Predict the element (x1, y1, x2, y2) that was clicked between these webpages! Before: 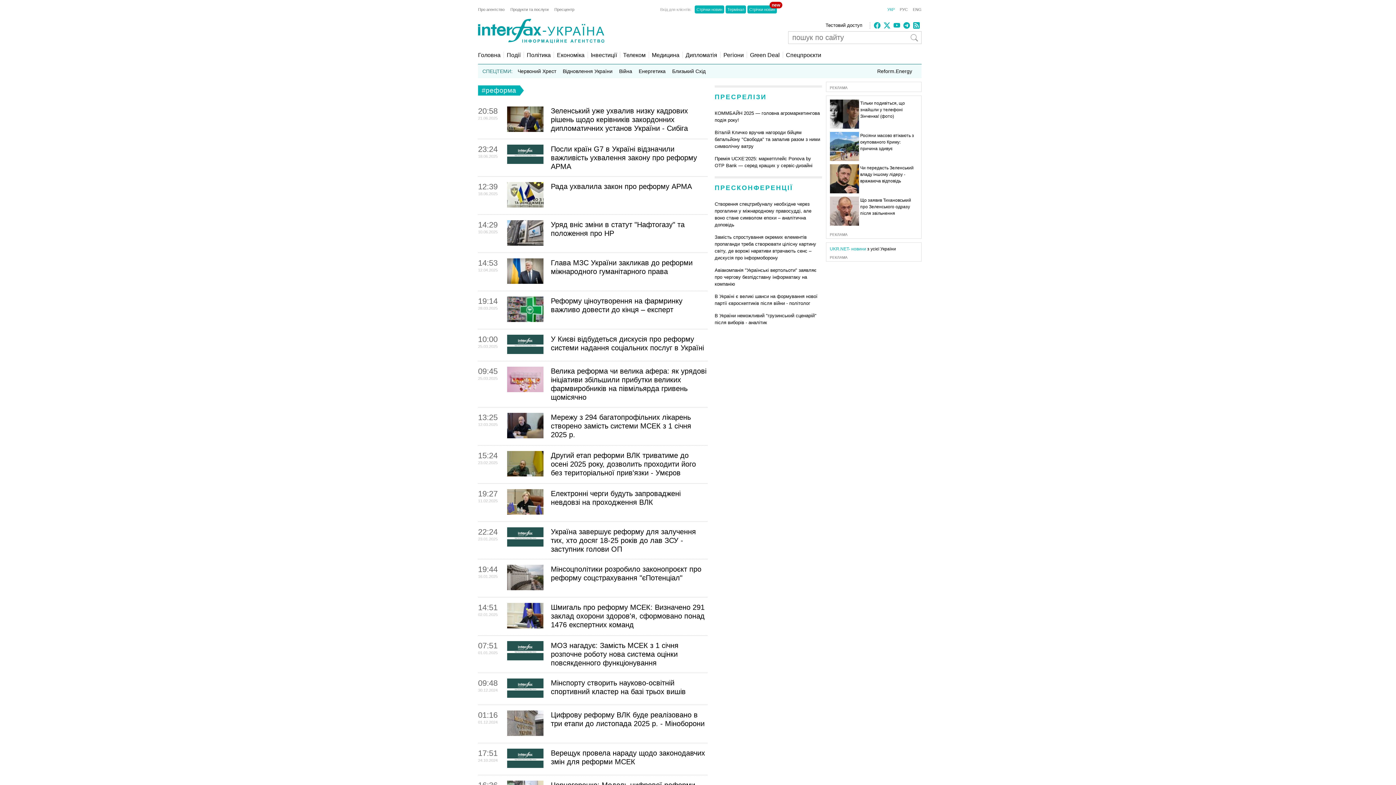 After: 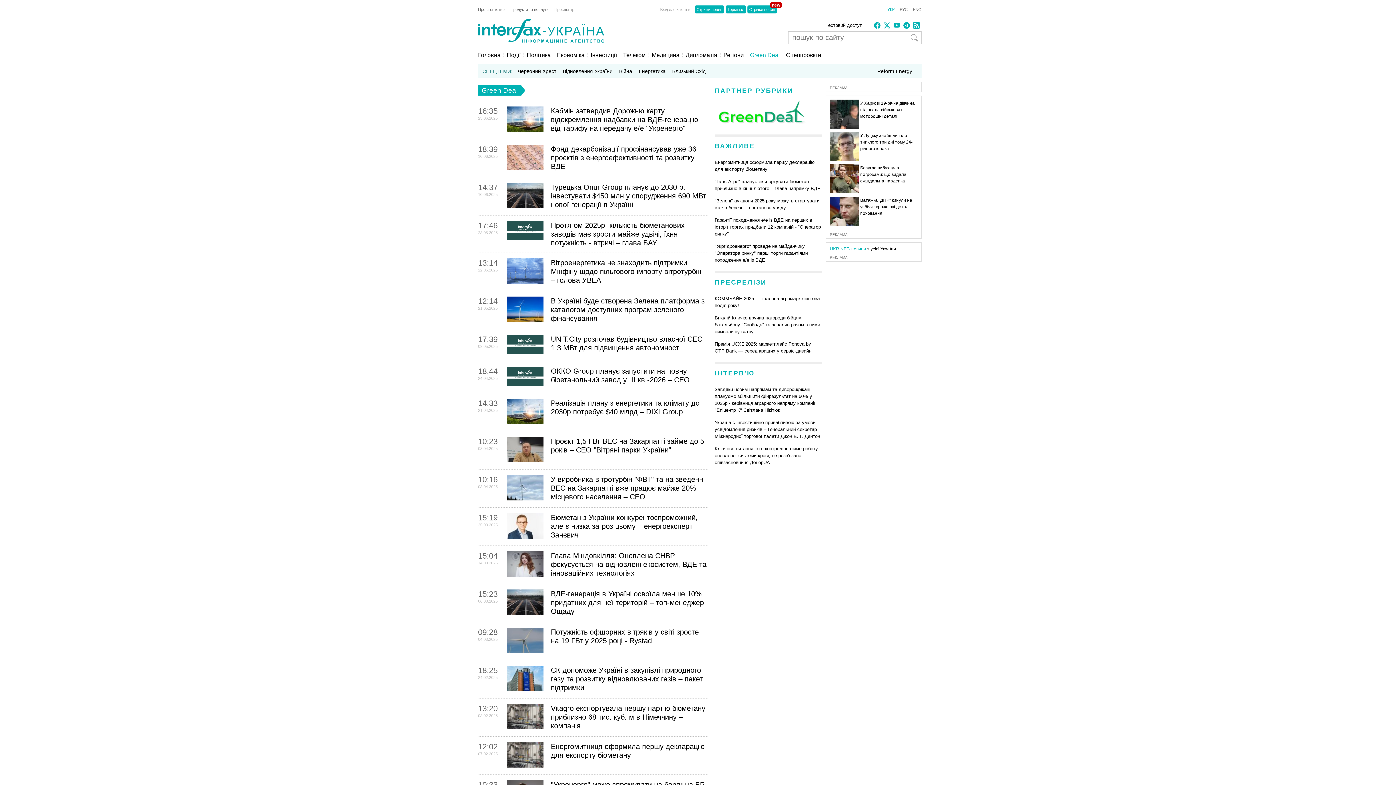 Action: label: Green Deal bbox: (746, 52, 780, 58)